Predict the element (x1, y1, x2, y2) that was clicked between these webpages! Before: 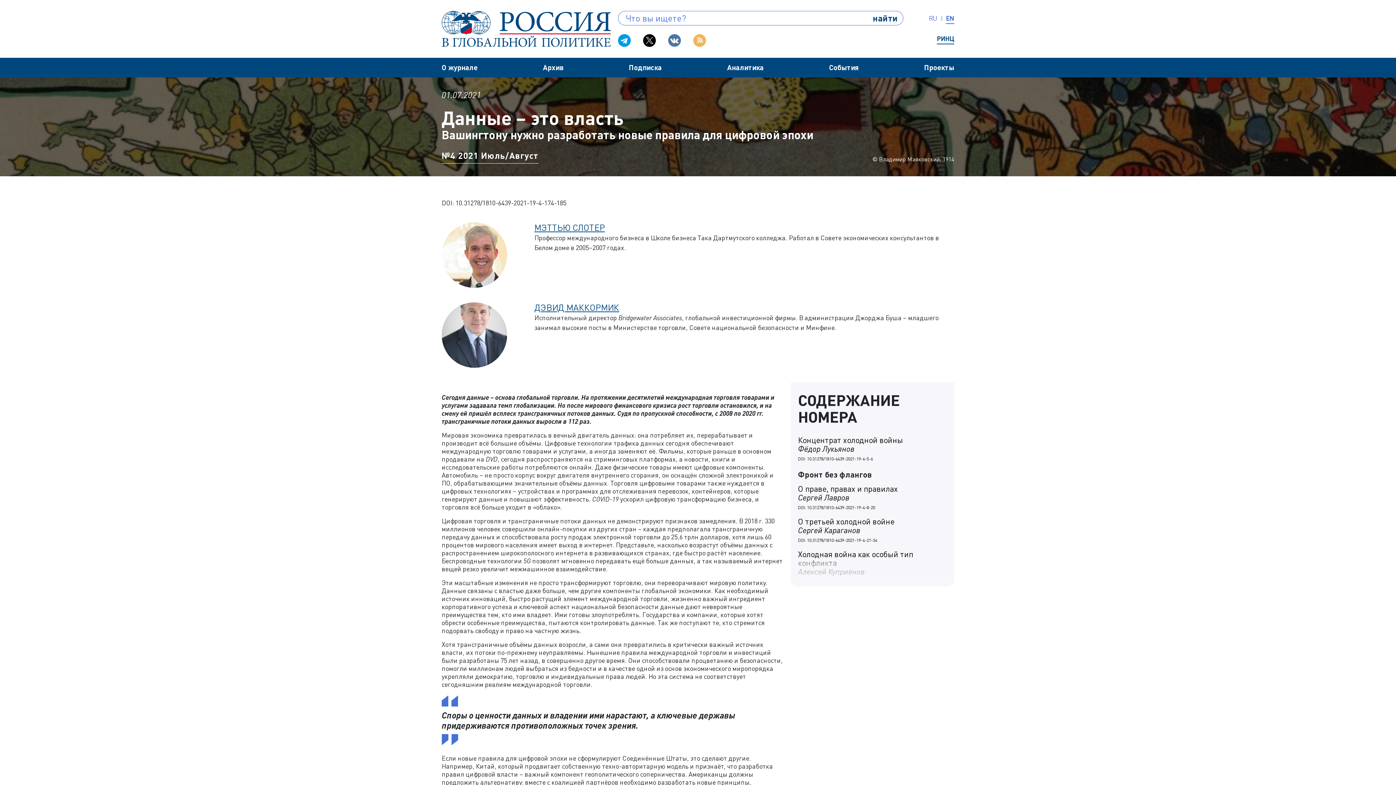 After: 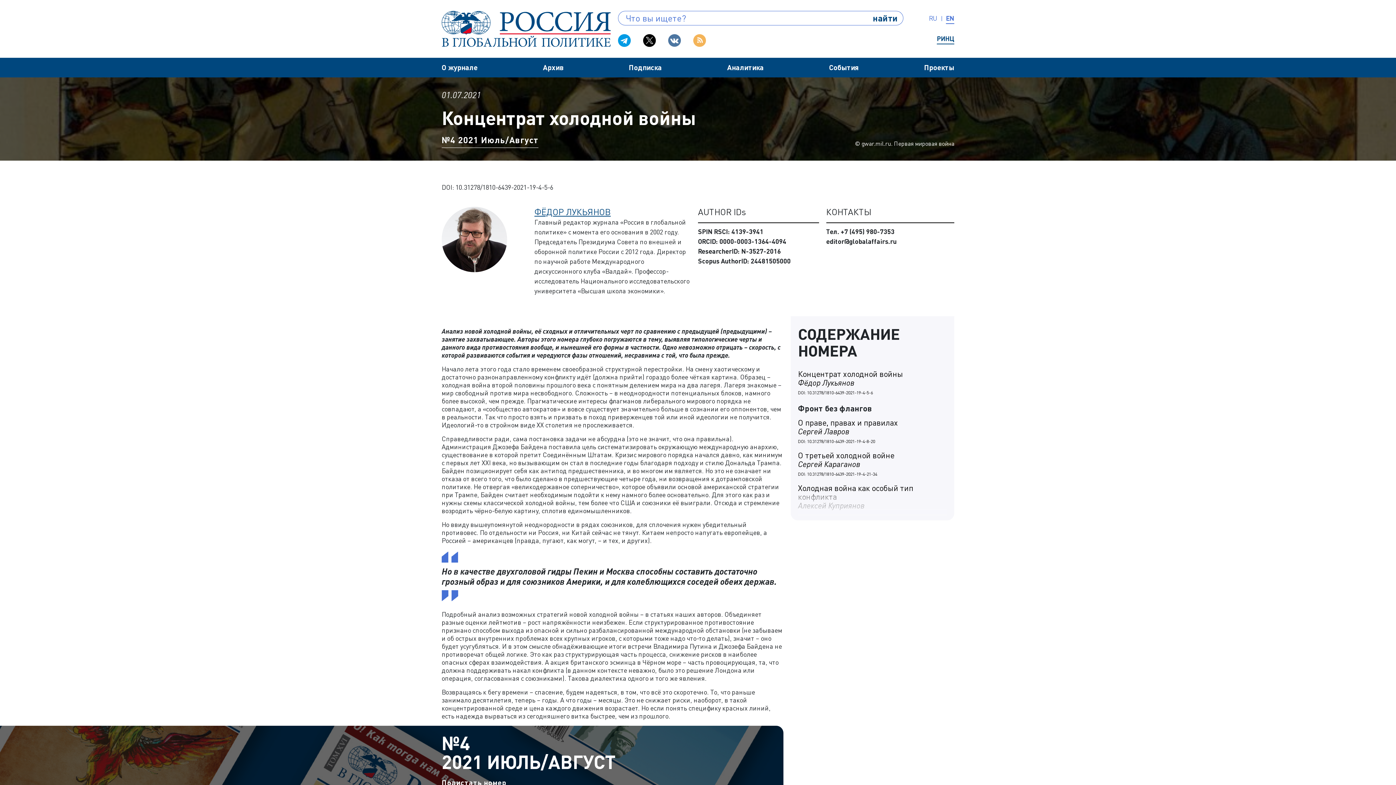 Action: bbox: (798, 436, 947, 463) label: Концентрат холодной войны
Фёдор Лукьянов
DOI: 10.31278/1810-6439-2021-19-4-5-6